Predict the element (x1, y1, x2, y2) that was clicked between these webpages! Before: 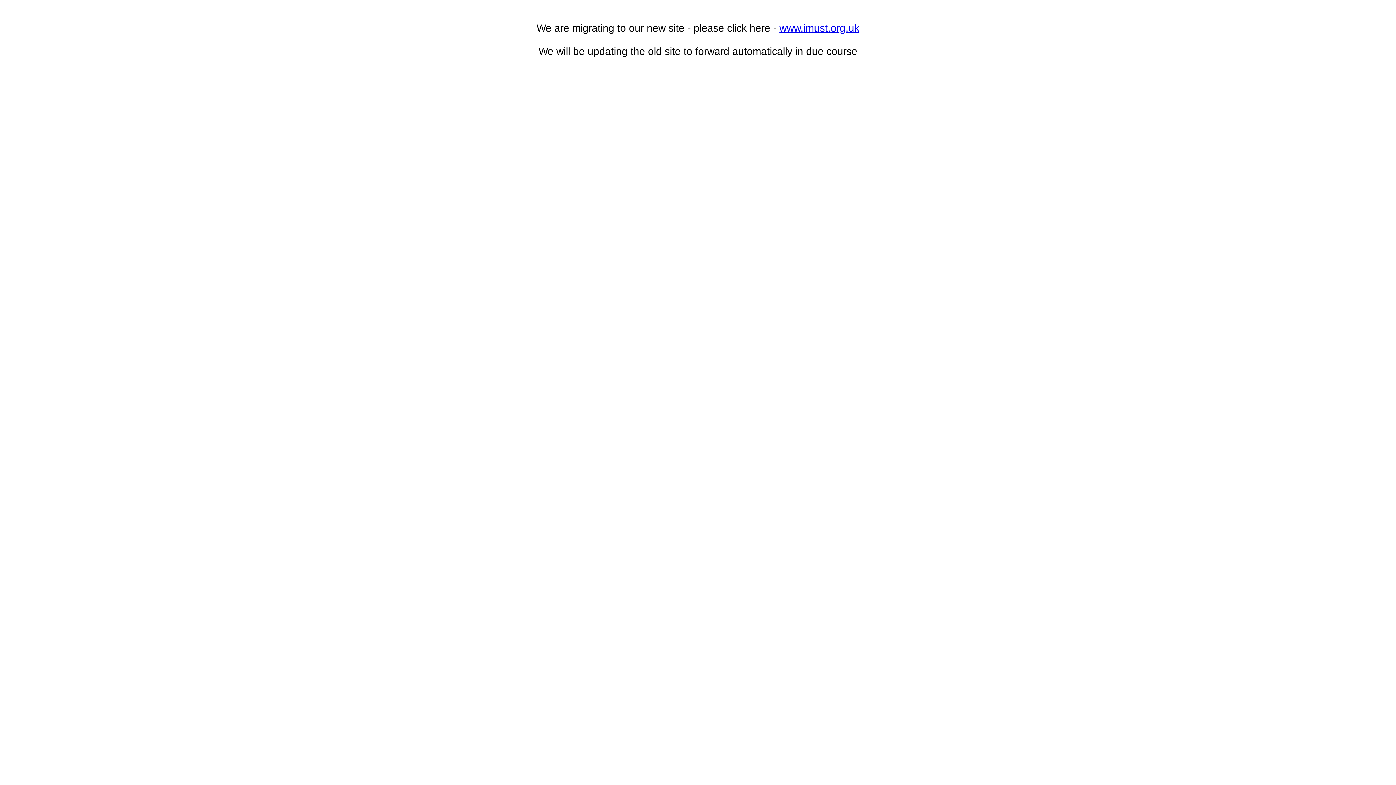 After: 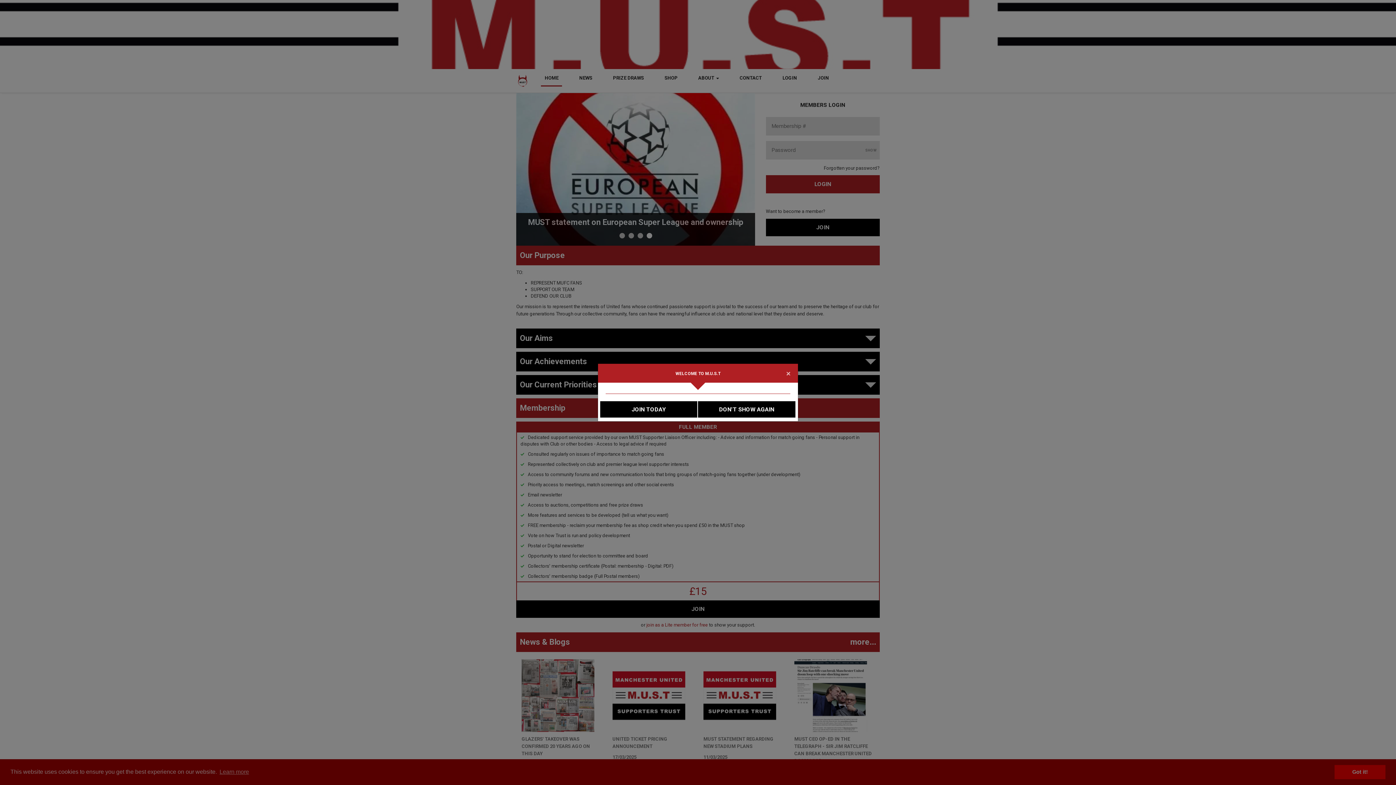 Action: bbox: (779, 22, 859, 33) label: www.imust.org.uk